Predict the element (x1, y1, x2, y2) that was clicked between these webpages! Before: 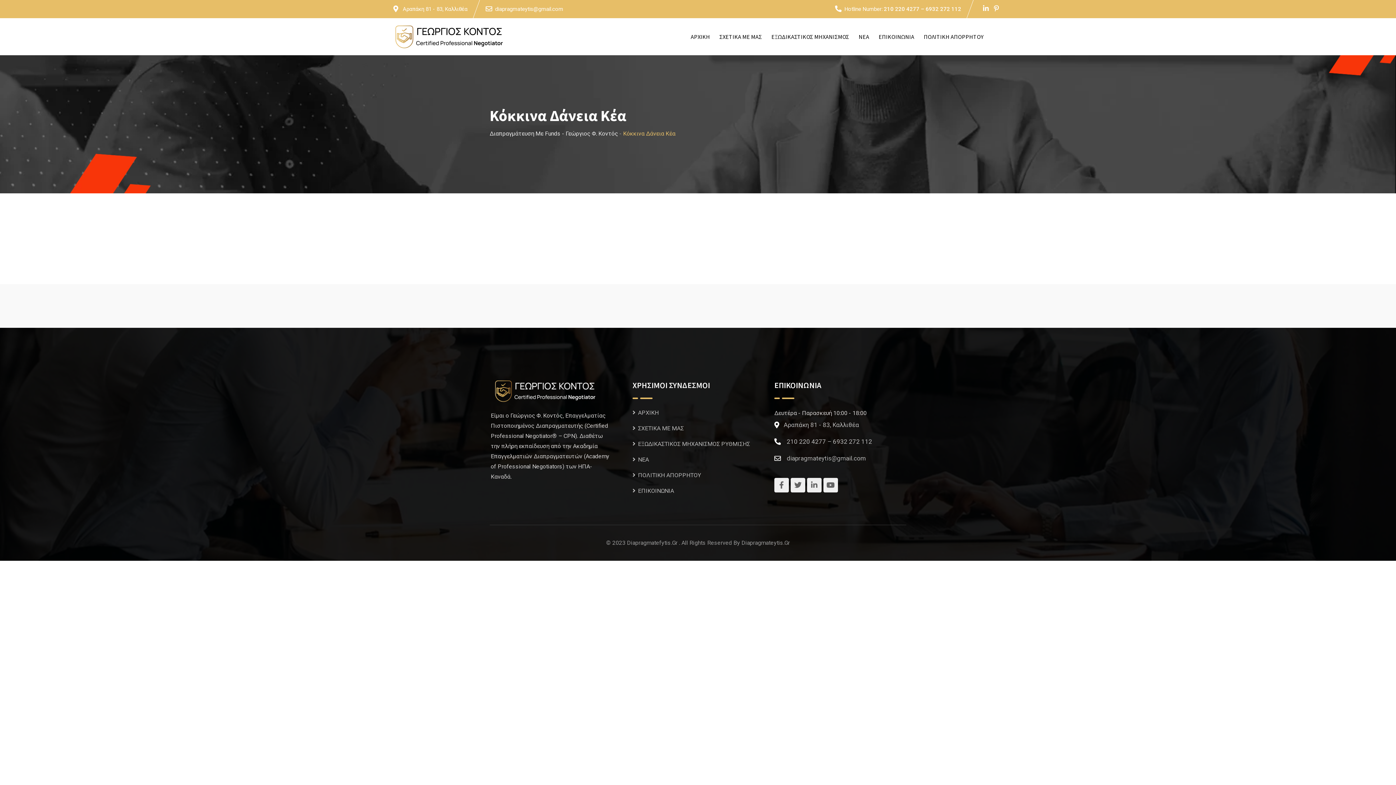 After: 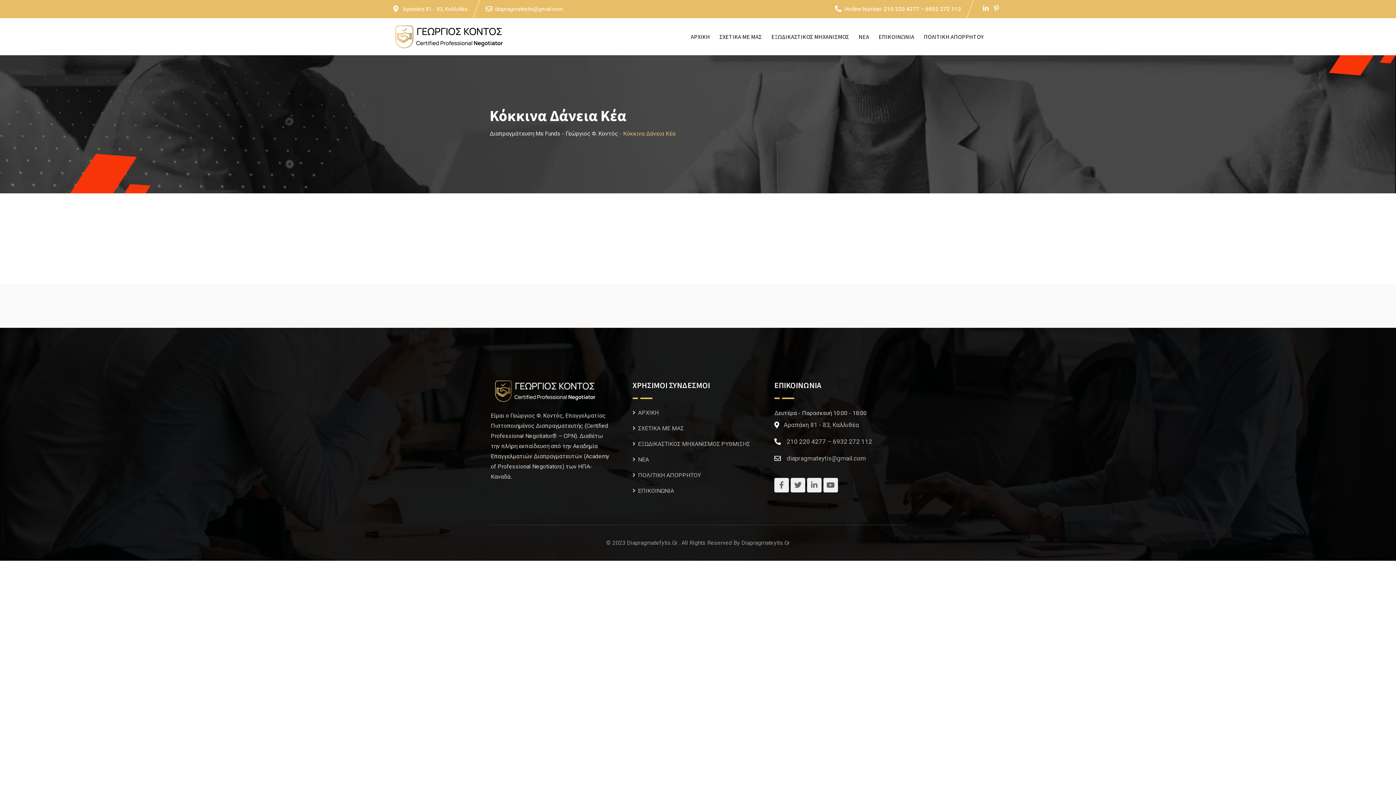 Action: bbox: (884, 5, 961, 12) label: 210 220 4277 – 6932 272 112